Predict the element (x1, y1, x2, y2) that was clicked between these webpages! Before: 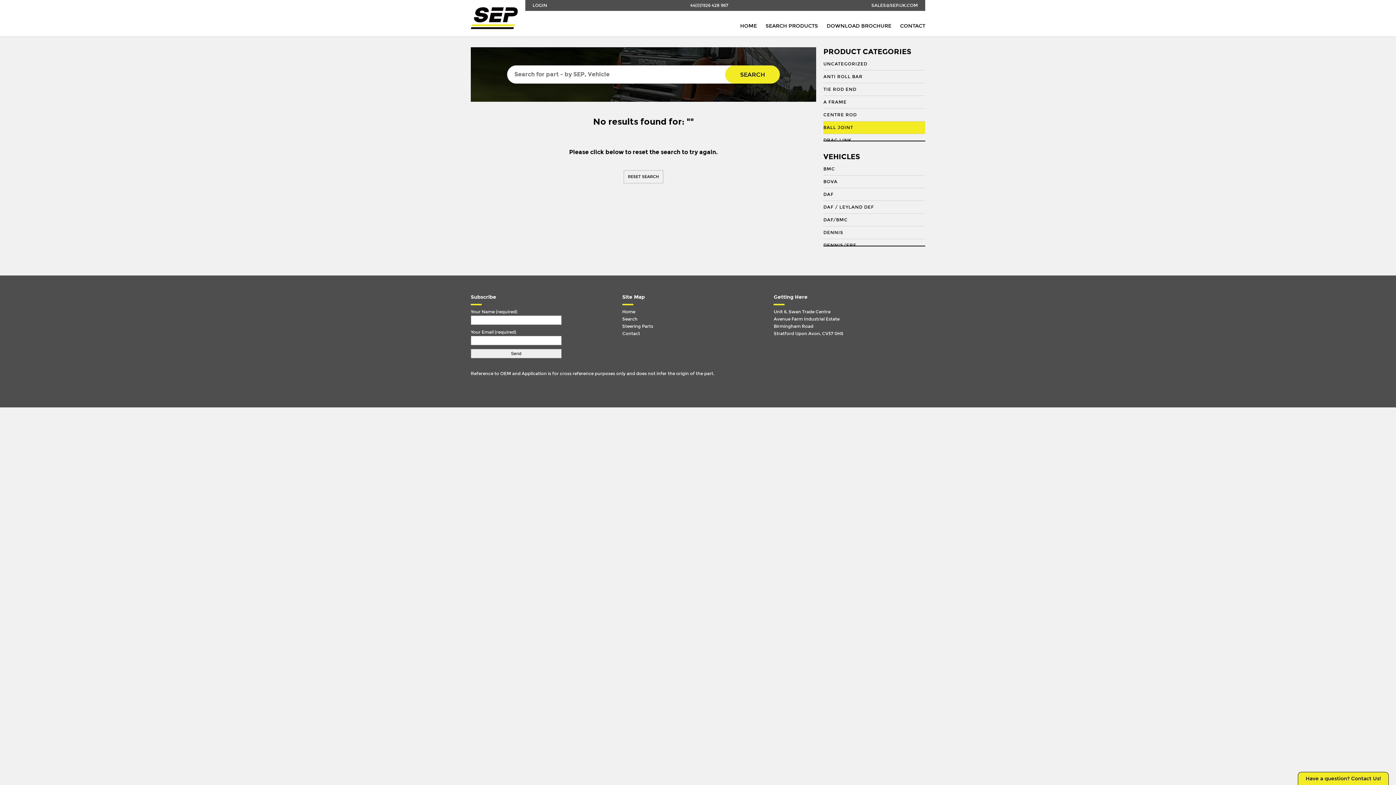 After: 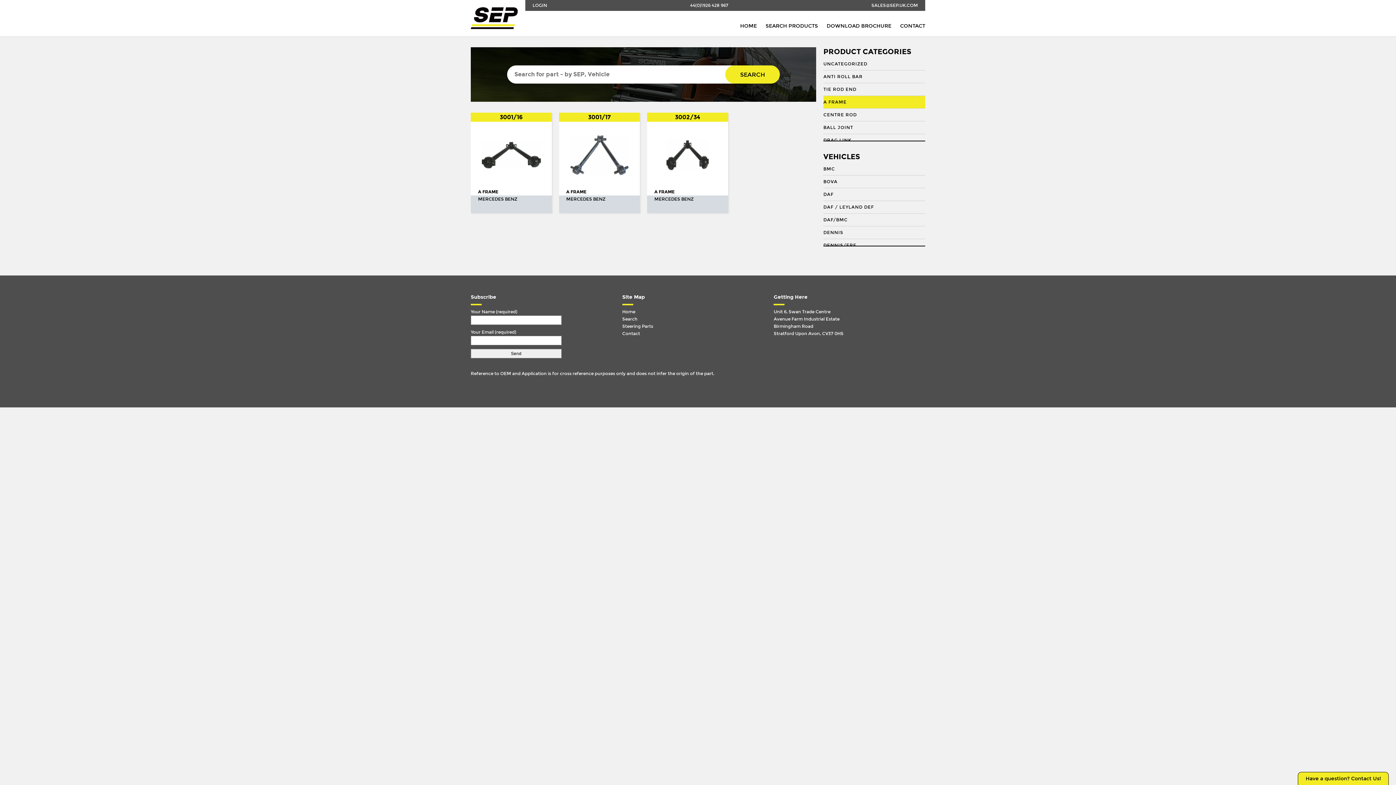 Action: label: A FRAME bbox: (823, 96, 925, 108)